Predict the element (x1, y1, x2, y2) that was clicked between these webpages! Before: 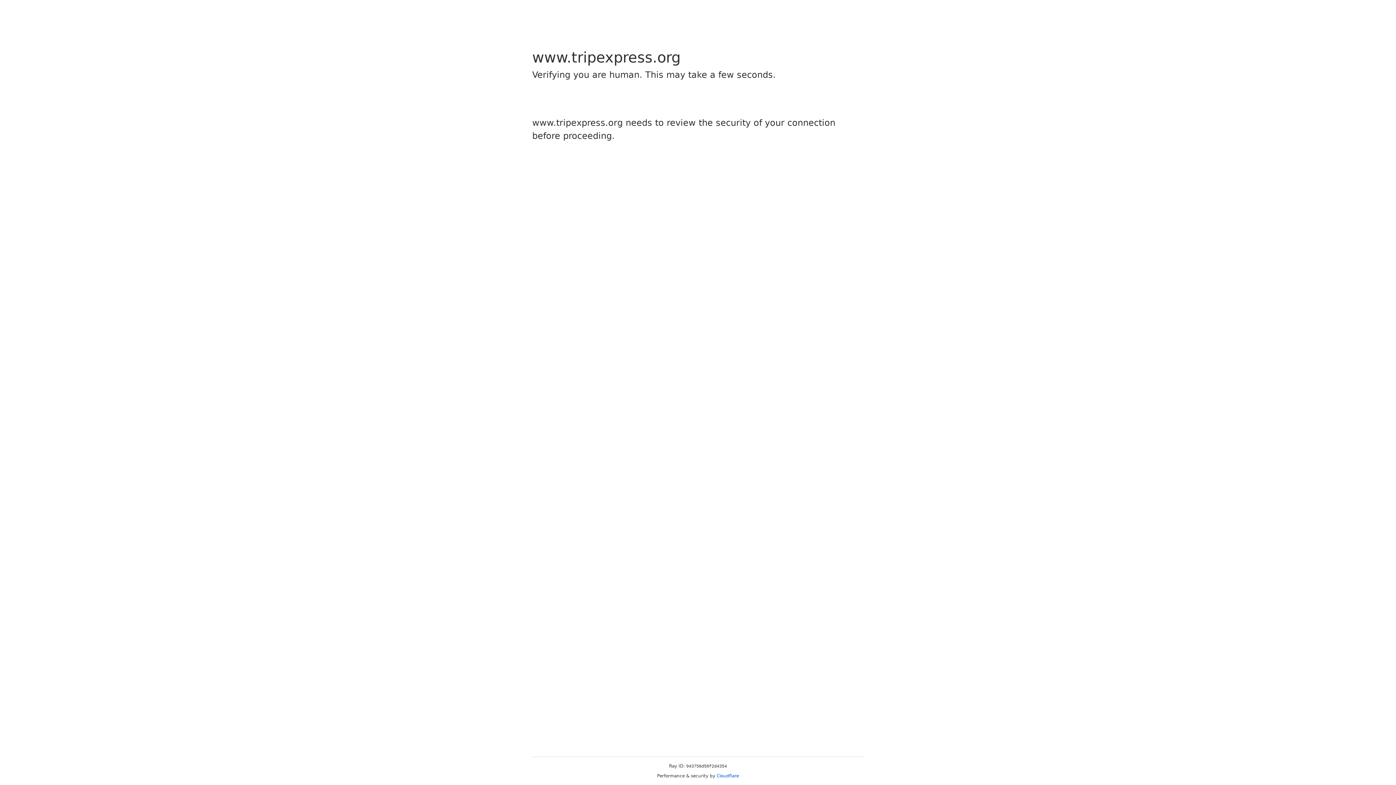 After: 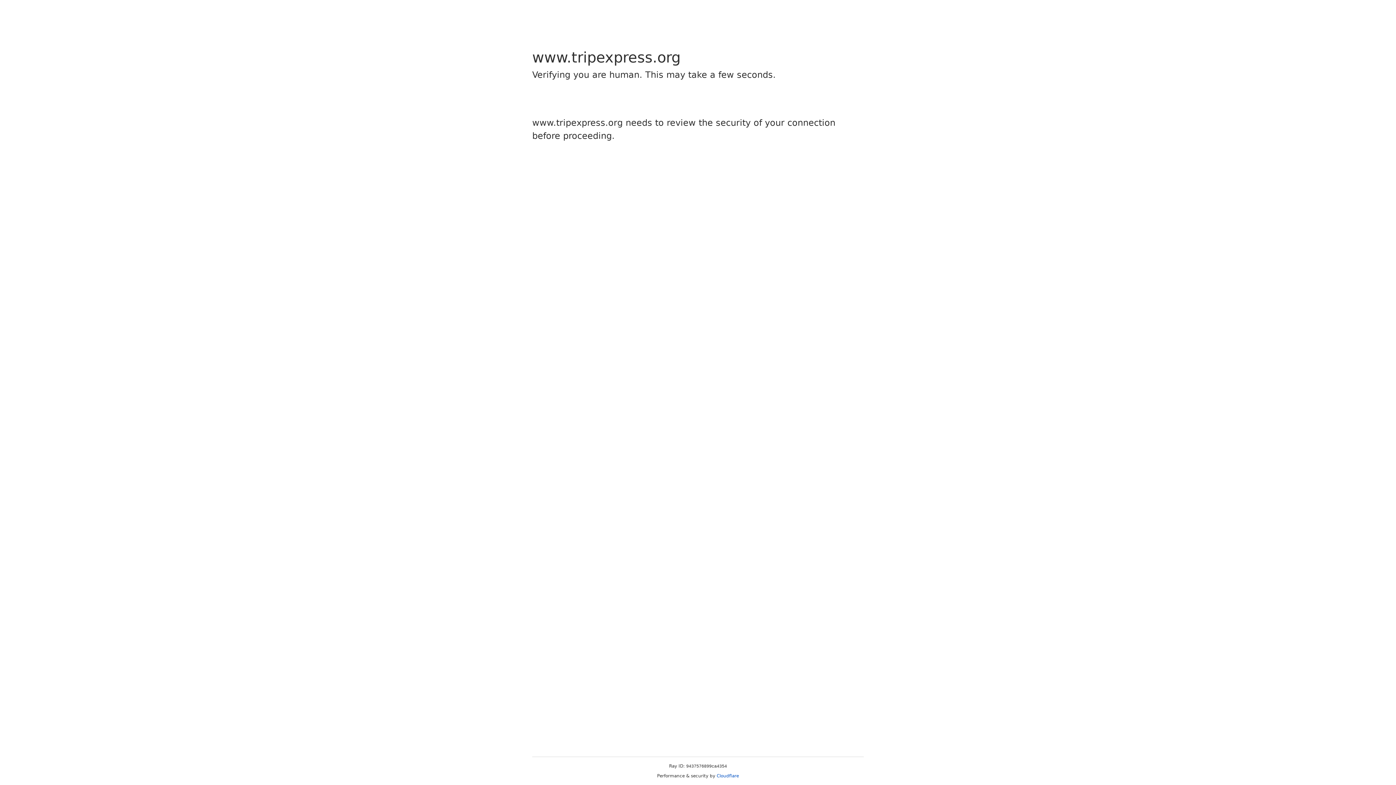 Action: label: Cloudflare bbox: (716, 773, 739, 778)